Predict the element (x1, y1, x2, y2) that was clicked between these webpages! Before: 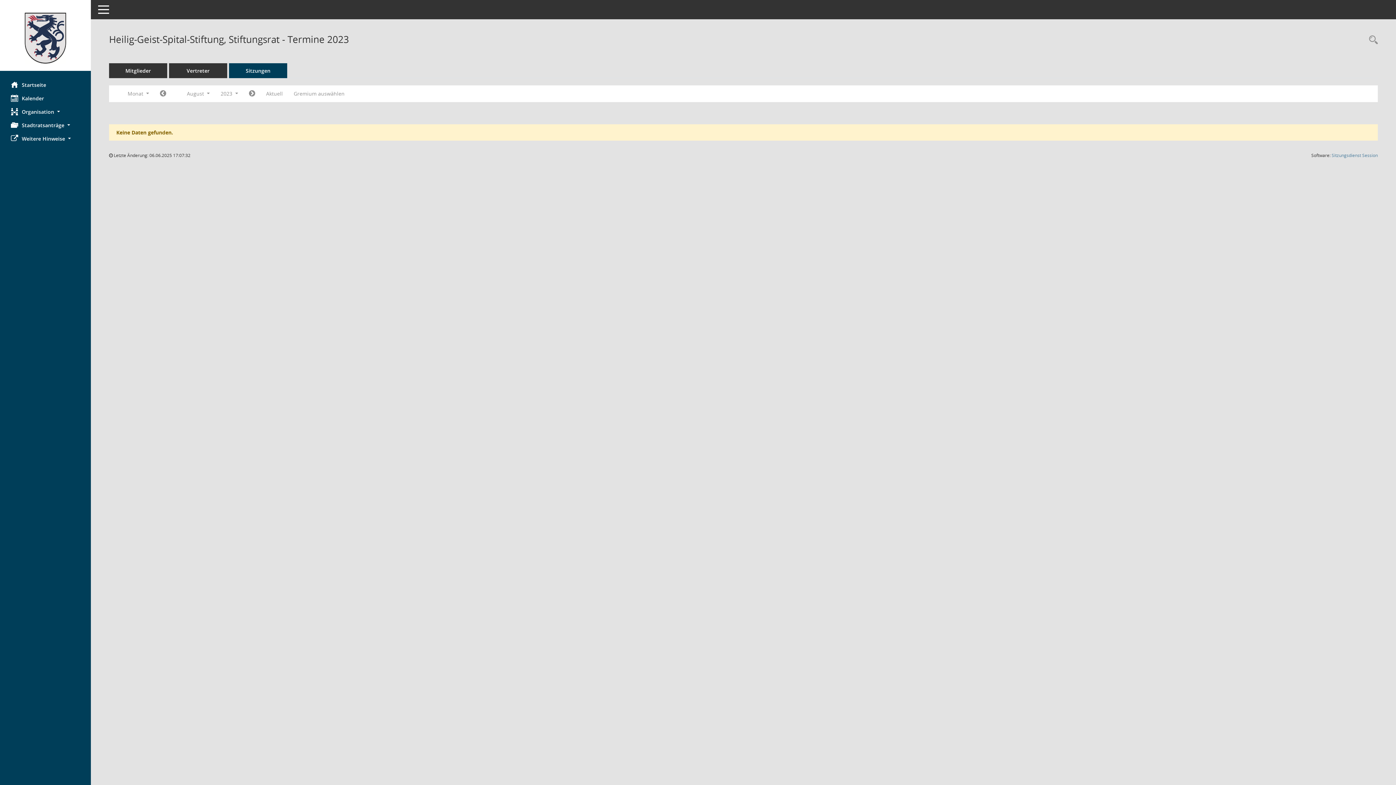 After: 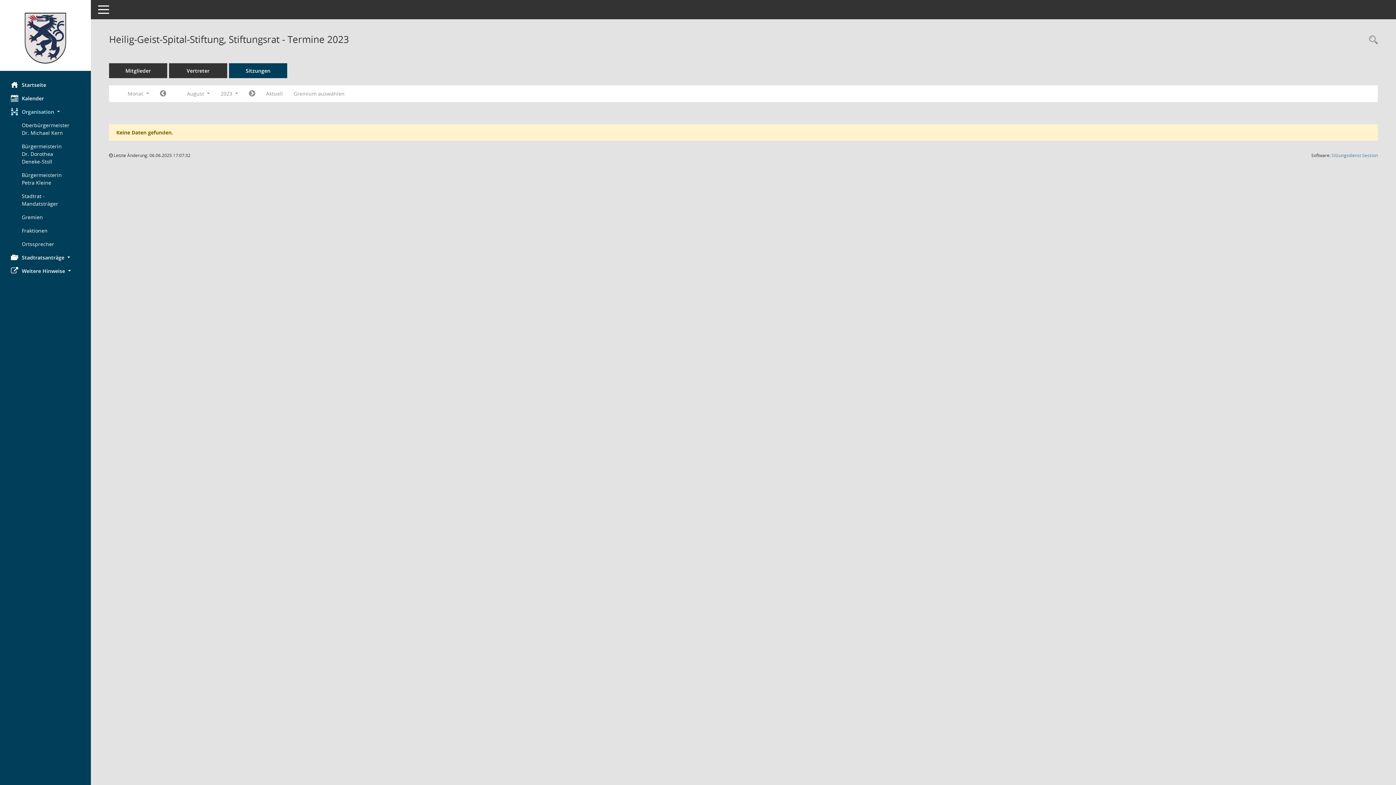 Action: label: Organisation  bbox: (0, 105, 90, 118)